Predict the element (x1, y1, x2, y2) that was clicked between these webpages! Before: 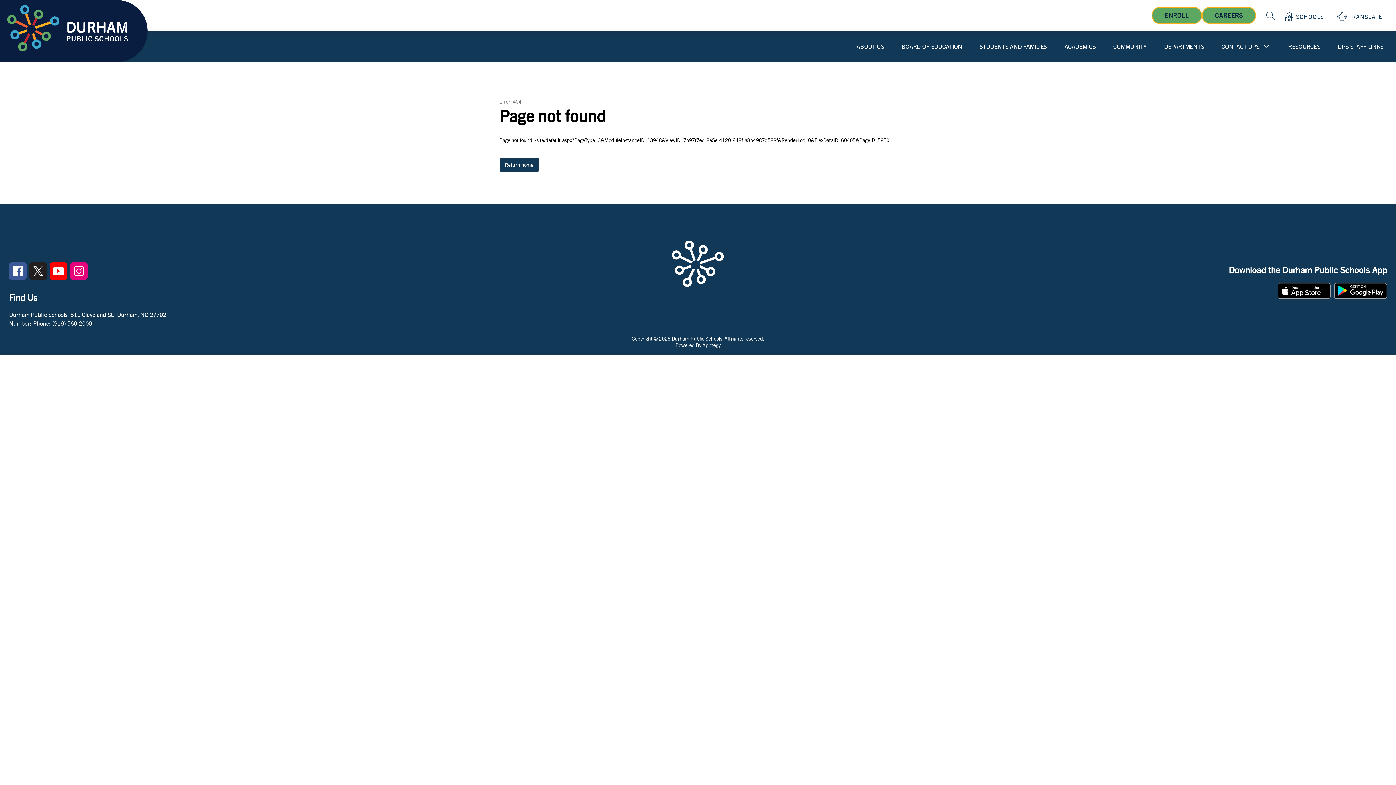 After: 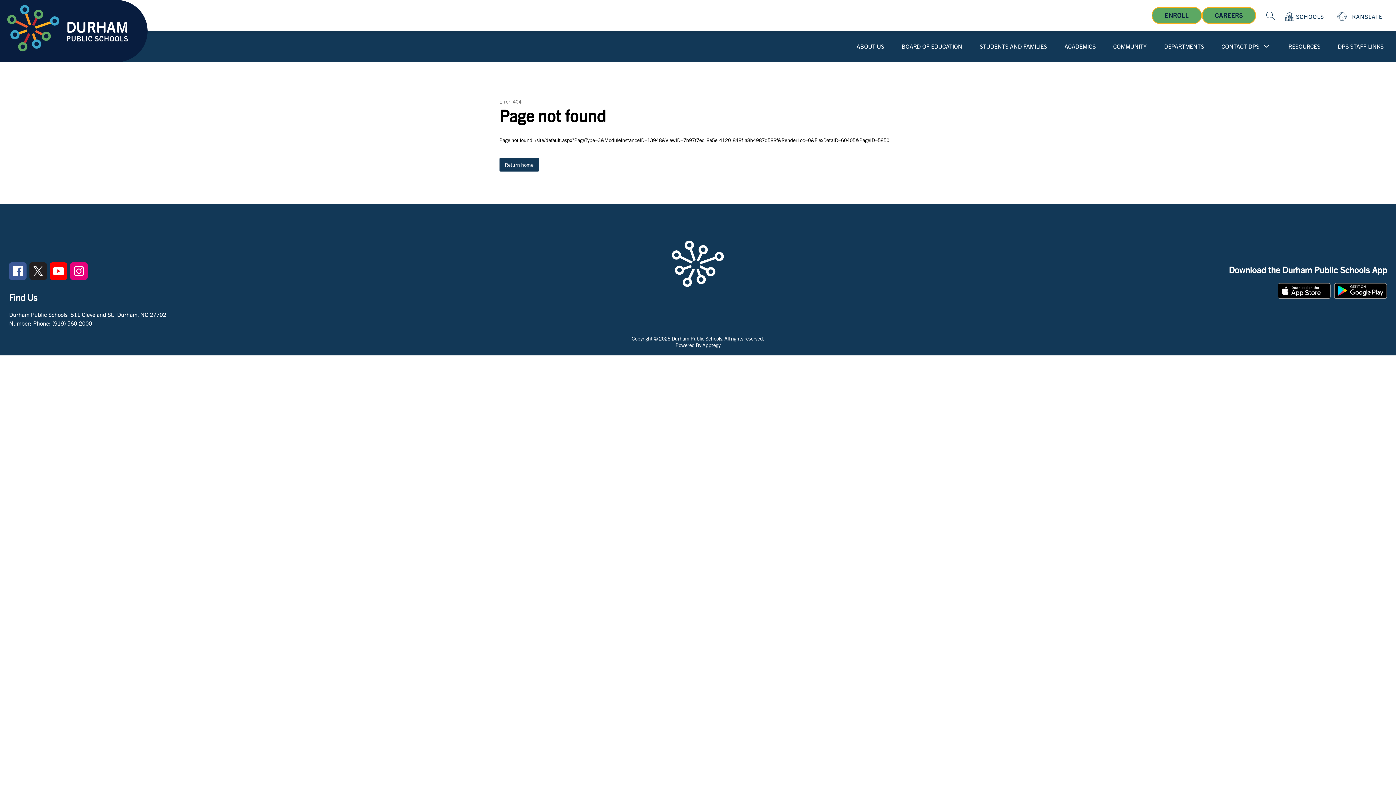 Action: bbox: (702, 341, 720, 348) label: Apptegy
Visit us to learn more